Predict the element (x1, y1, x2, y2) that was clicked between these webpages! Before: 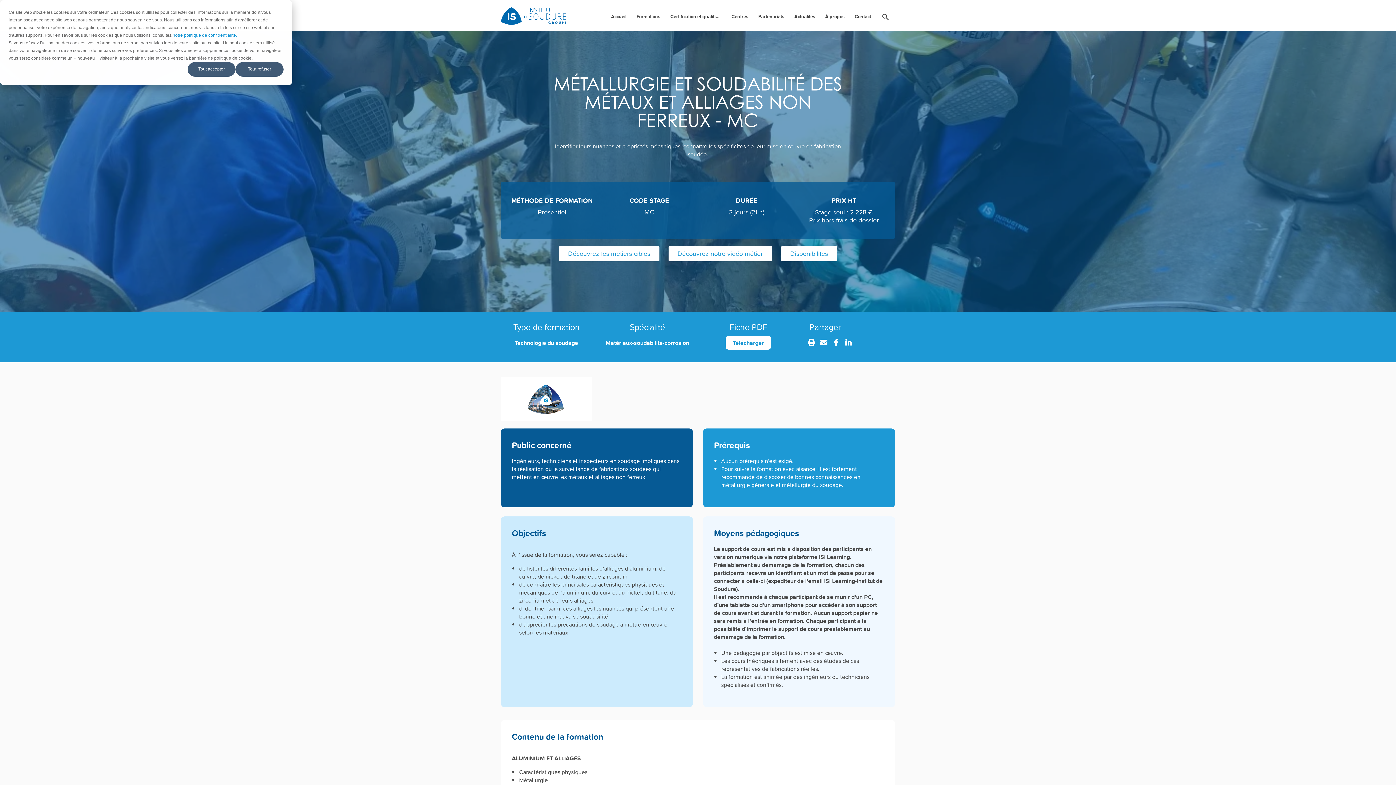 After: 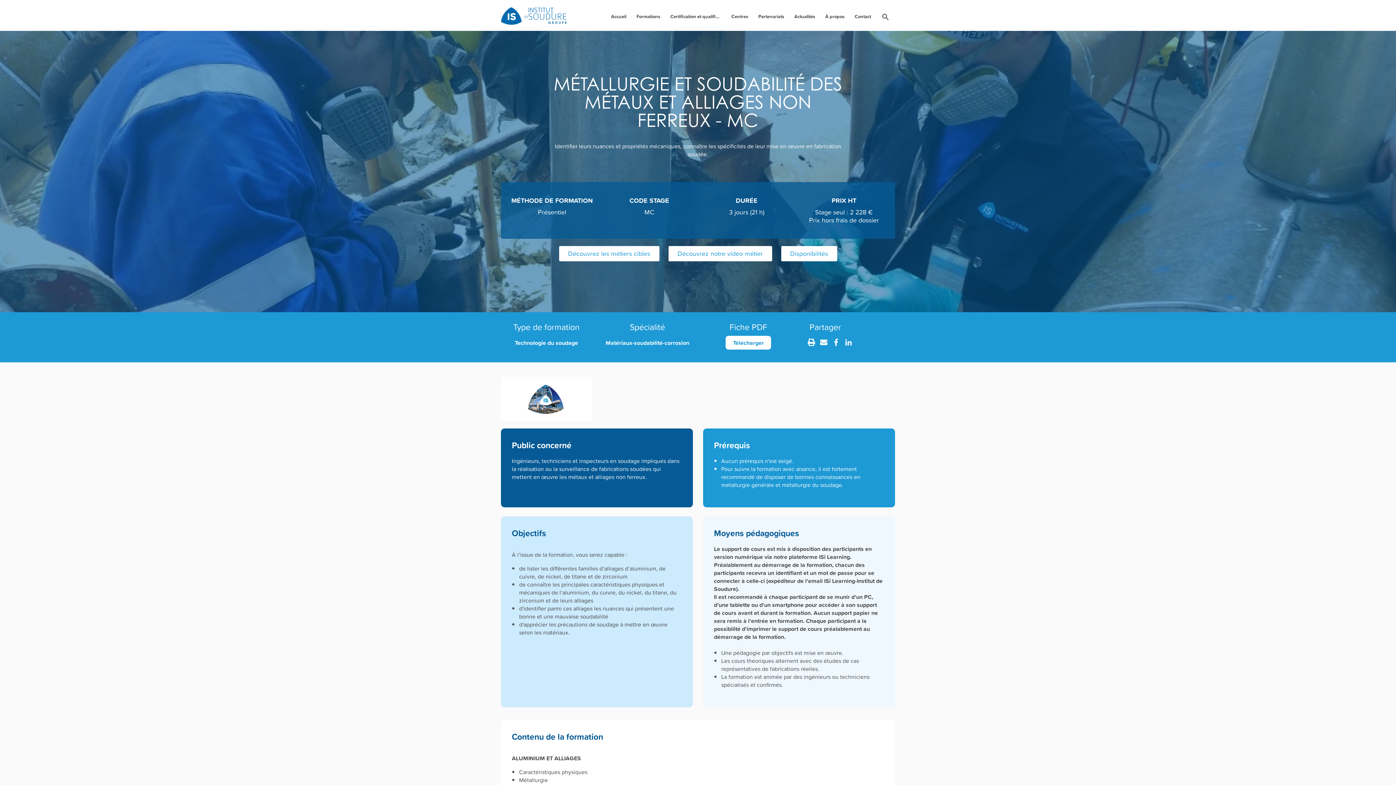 Action: bbox: (235, 62, 283, 76) label: Tout refuser